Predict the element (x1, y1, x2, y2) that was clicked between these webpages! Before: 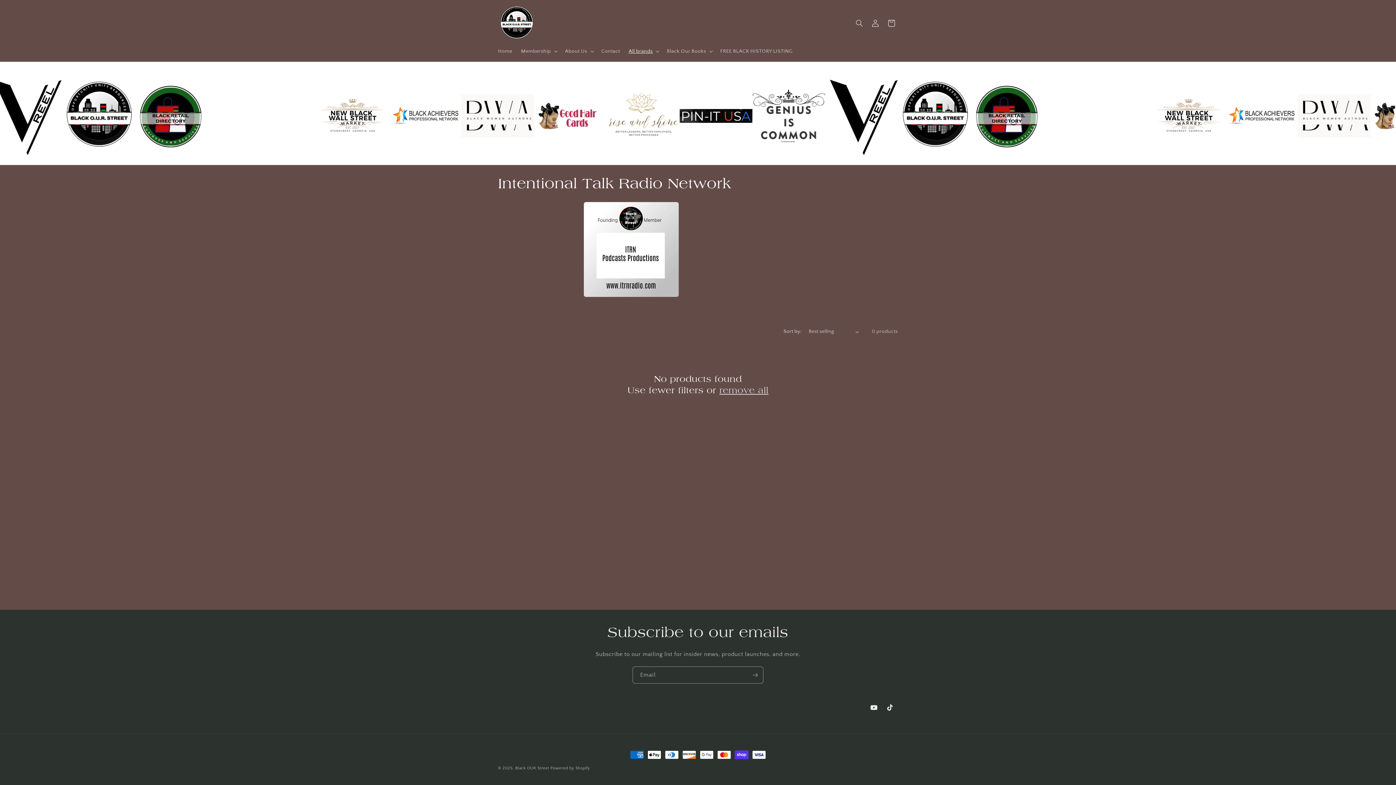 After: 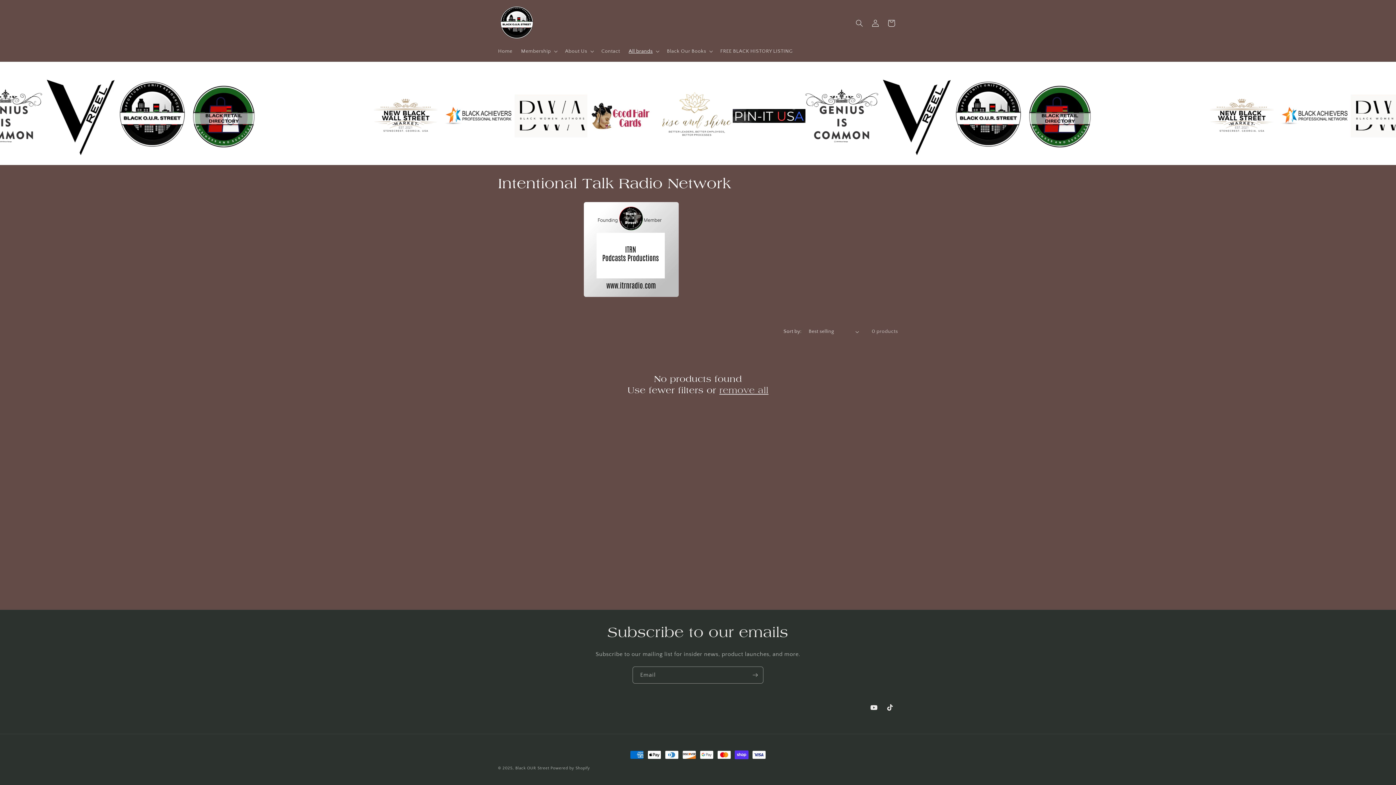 Action: bbox: (498, 202, 764, 297)